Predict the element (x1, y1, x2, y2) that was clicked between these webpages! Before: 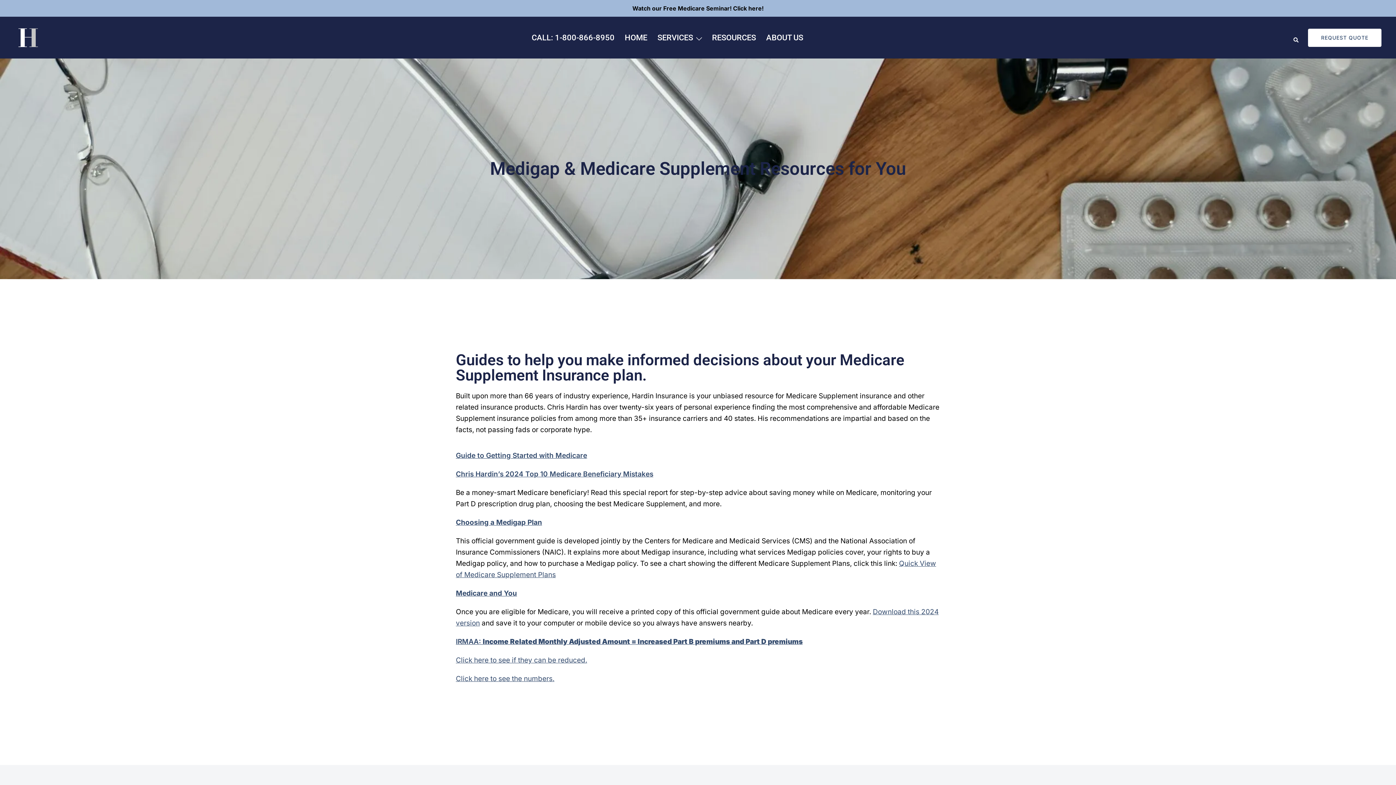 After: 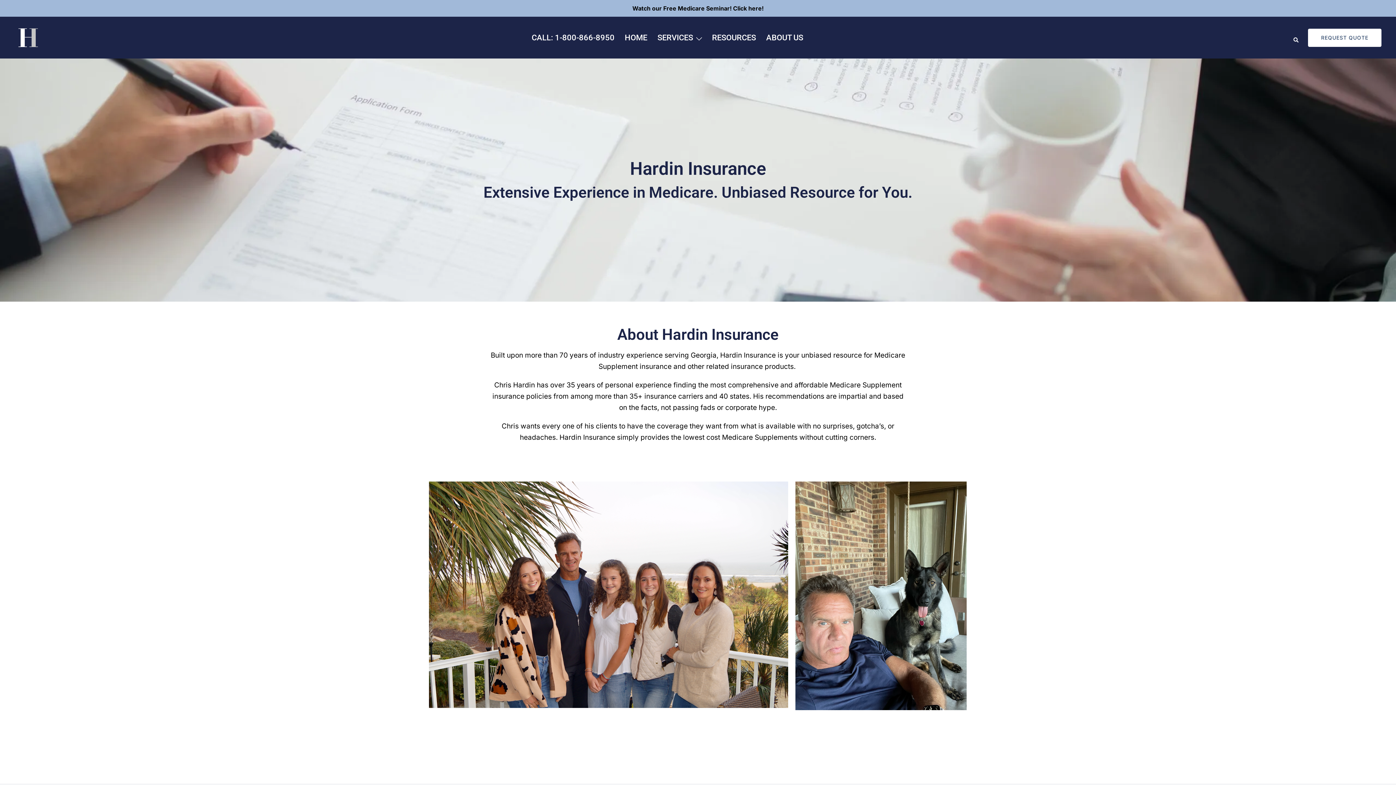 Action: label: ABOUT US bbox: (766, 31, 803, 44)